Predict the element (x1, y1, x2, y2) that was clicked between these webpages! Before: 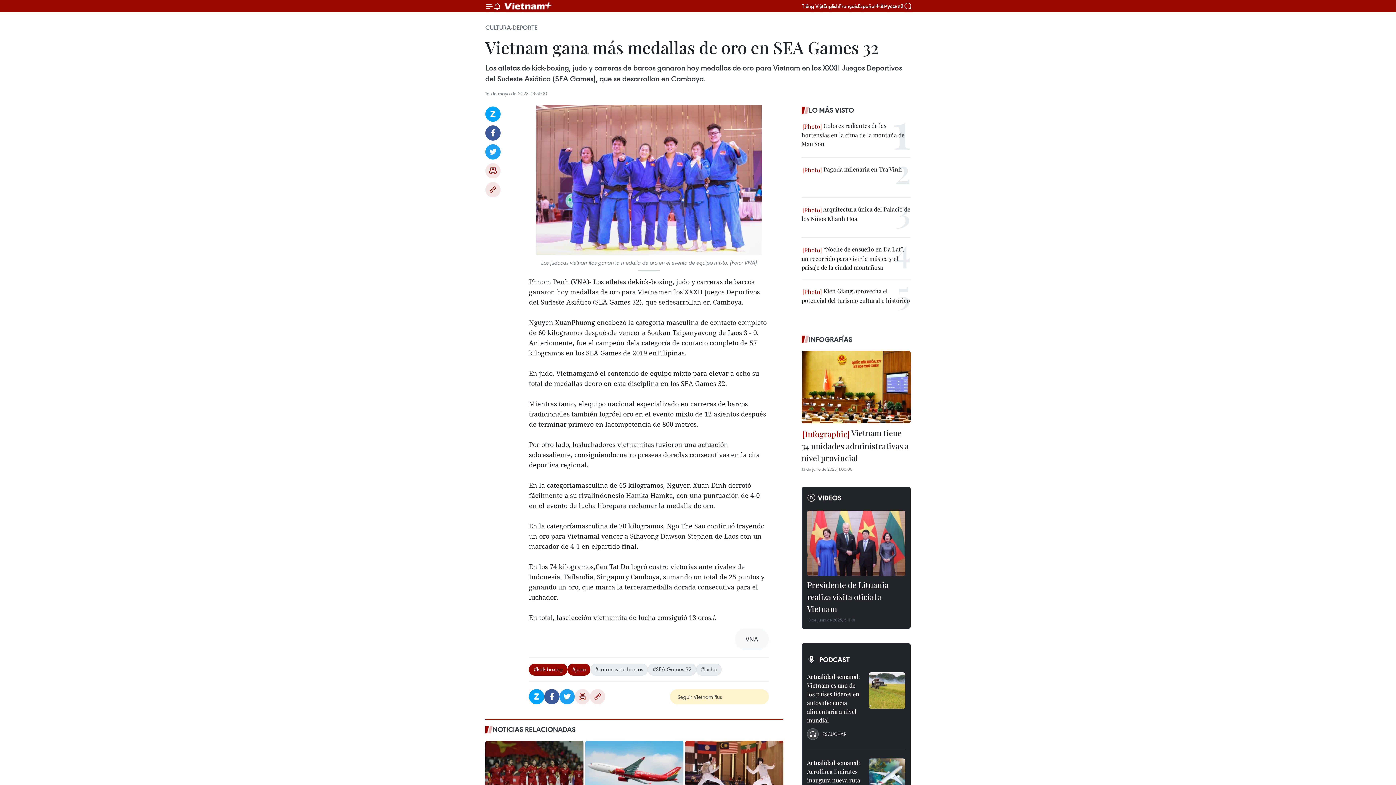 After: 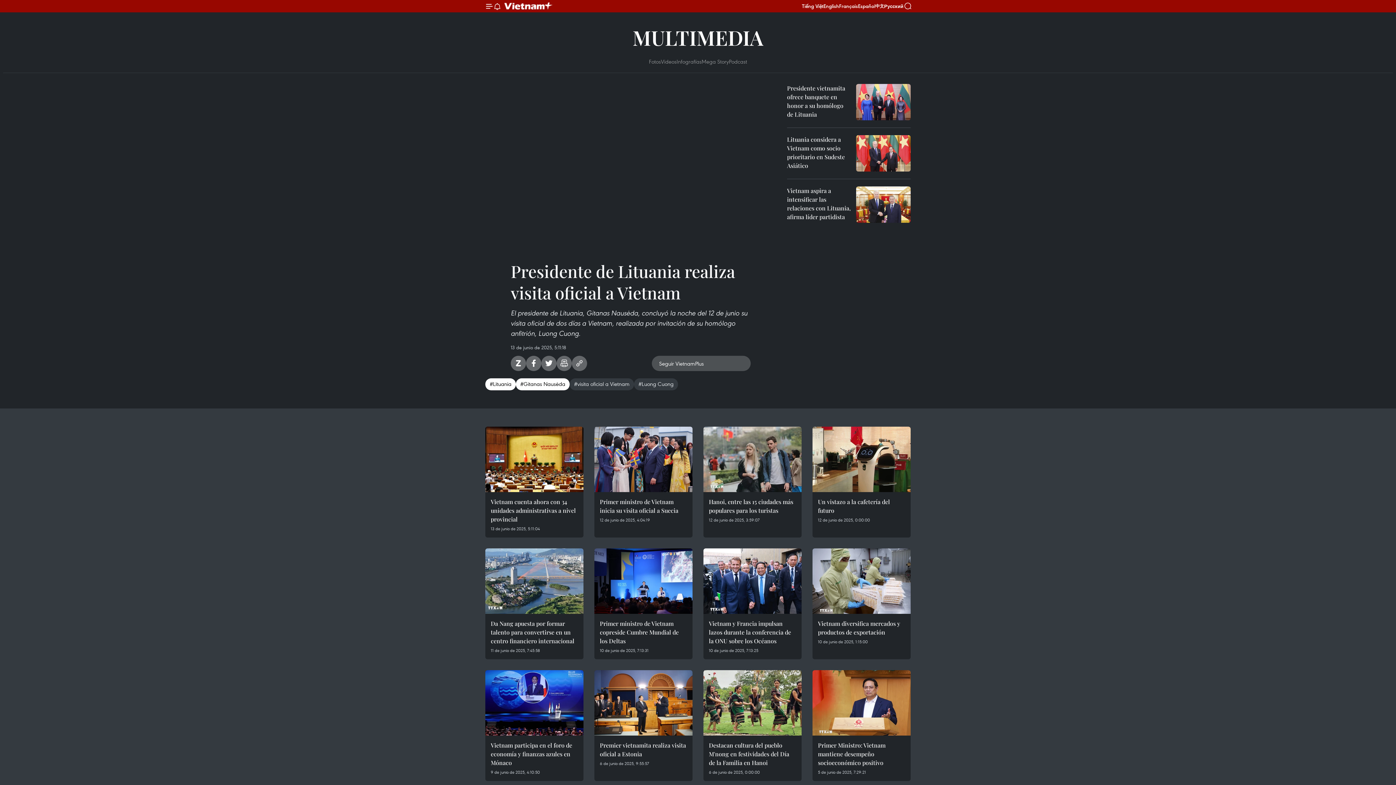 Action: bbox: (807, 510, 905, 576)